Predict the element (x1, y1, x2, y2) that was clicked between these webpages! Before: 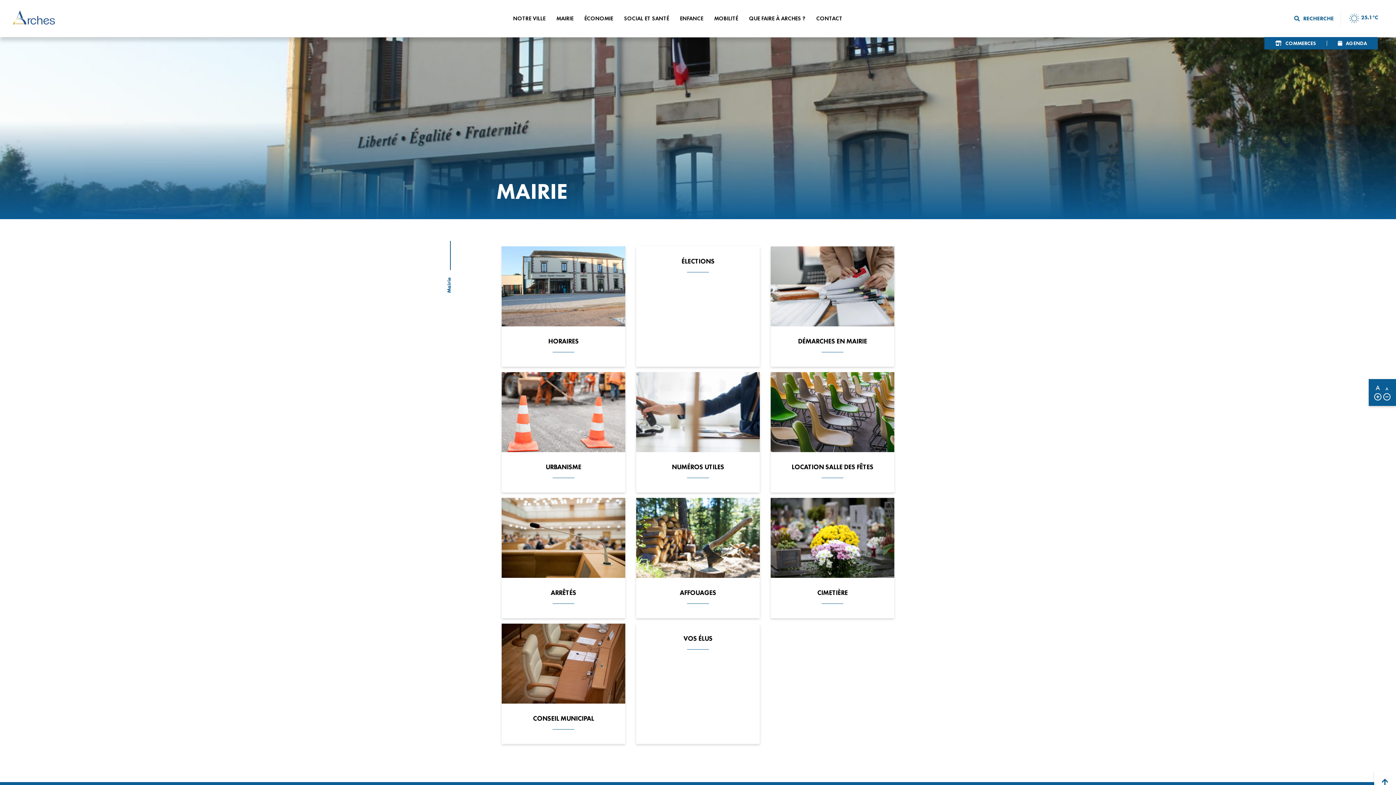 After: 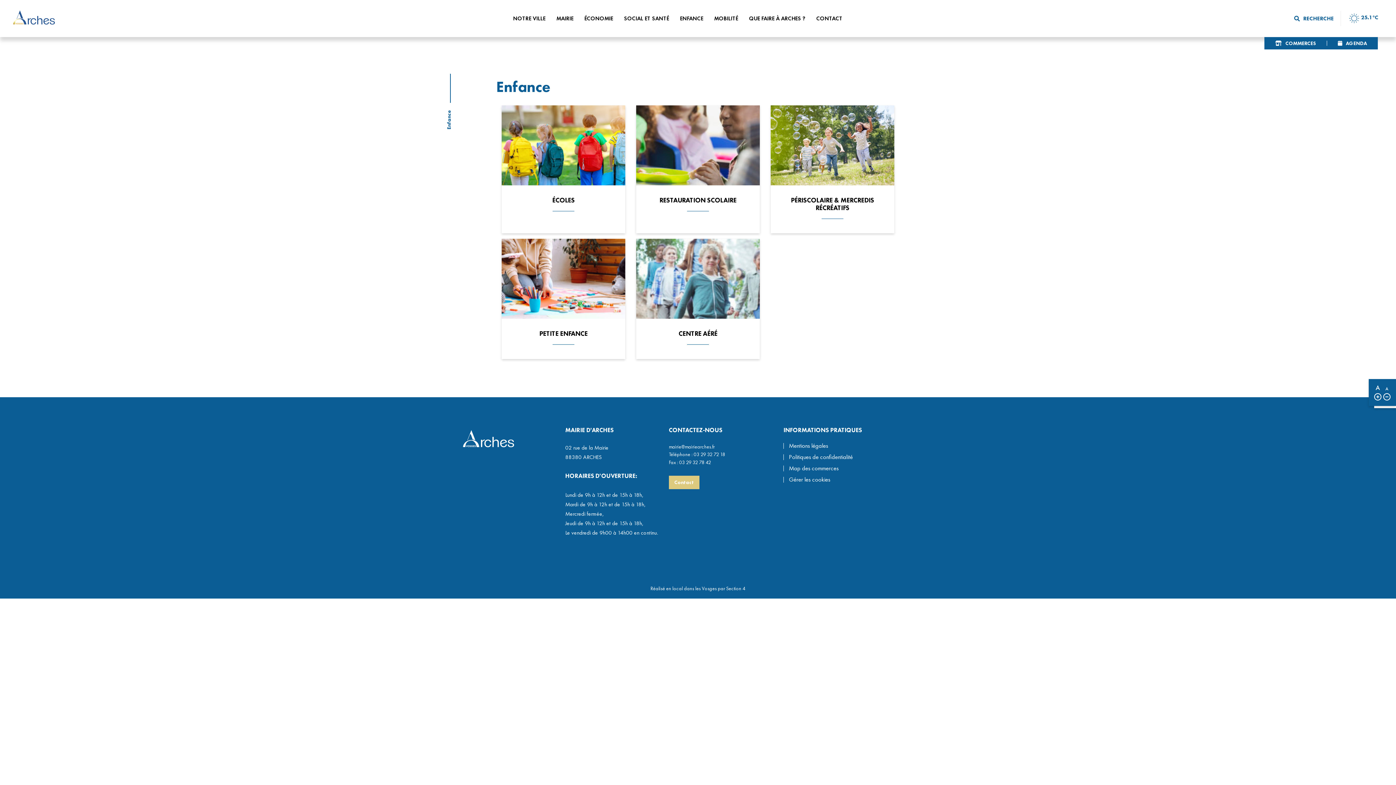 Action: bbox: (674, 0, 708, 37) label: ENFANCE